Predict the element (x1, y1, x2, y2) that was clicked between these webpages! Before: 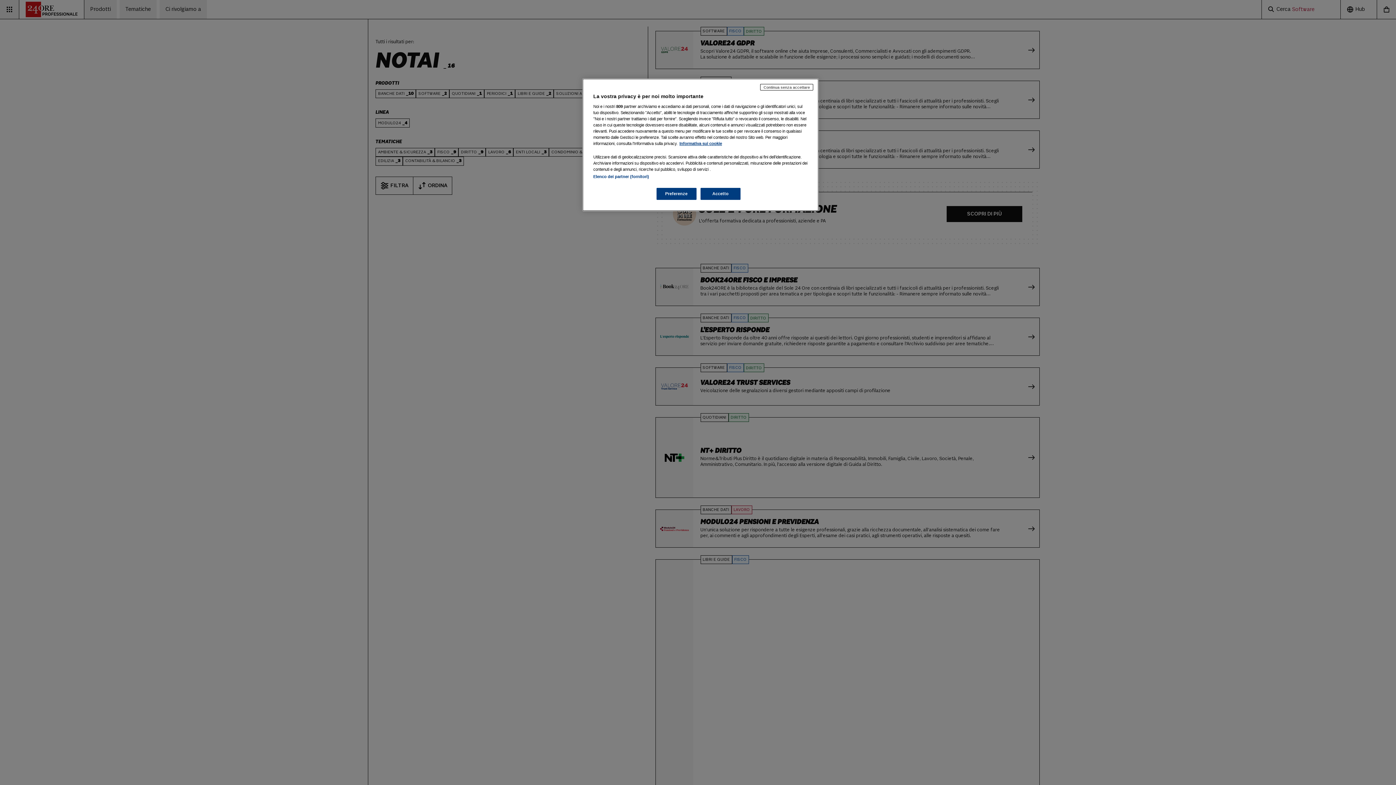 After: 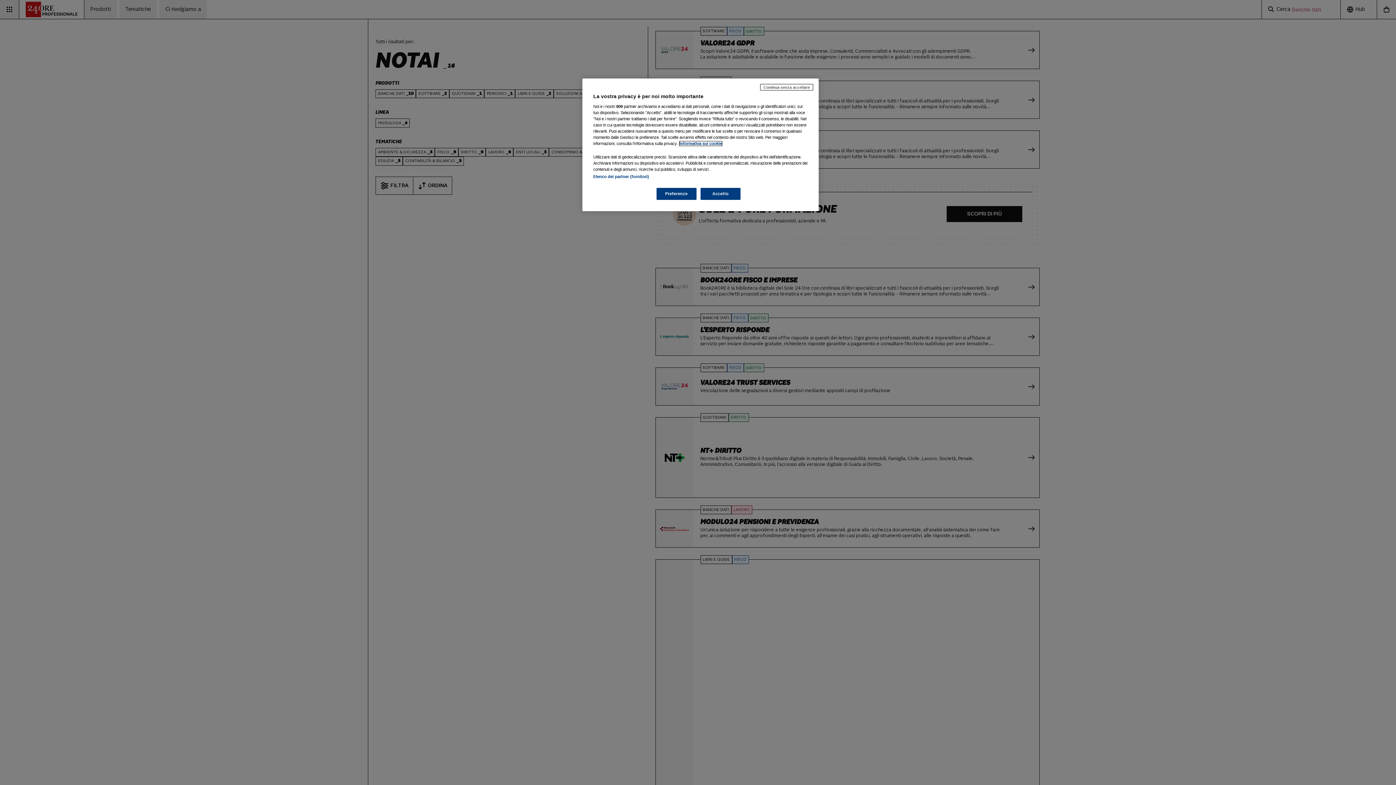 Action: bbox: (679, 141, 722, 145) label: Maggiori informazioni sulla tua privacy, apre in una nuova scheda